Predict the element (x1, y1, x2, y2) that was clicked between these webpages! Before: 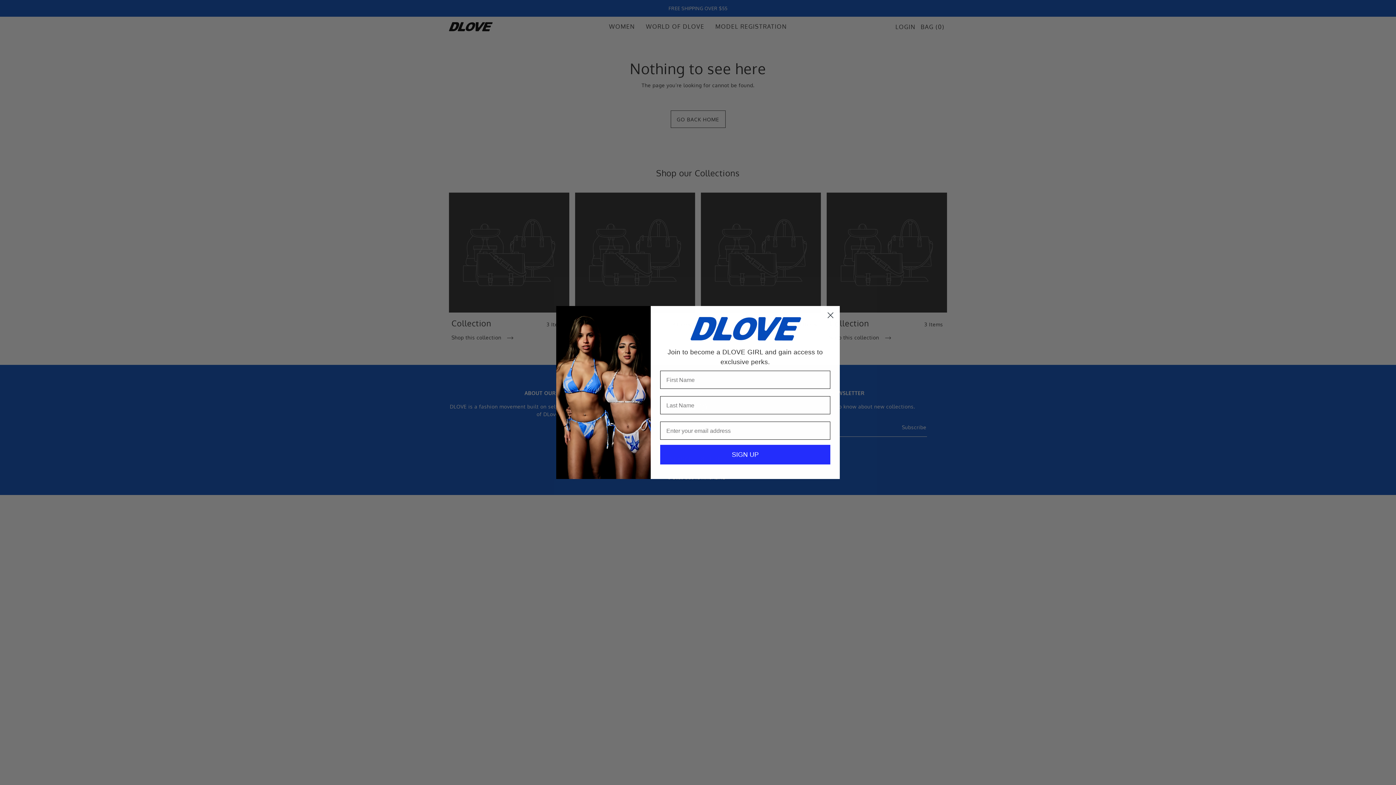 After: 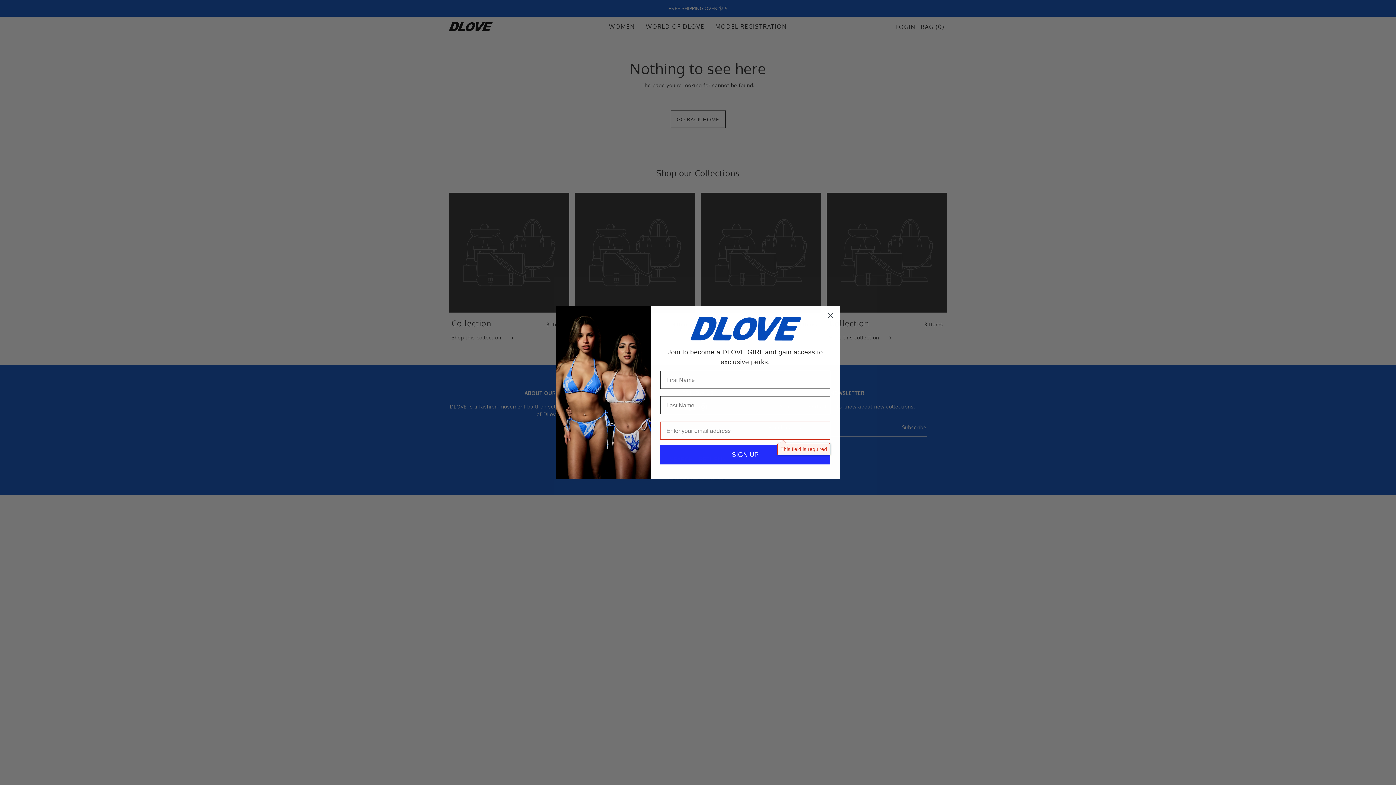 Action: label: SIGN UP bbox: (660, 461, 830, 480)